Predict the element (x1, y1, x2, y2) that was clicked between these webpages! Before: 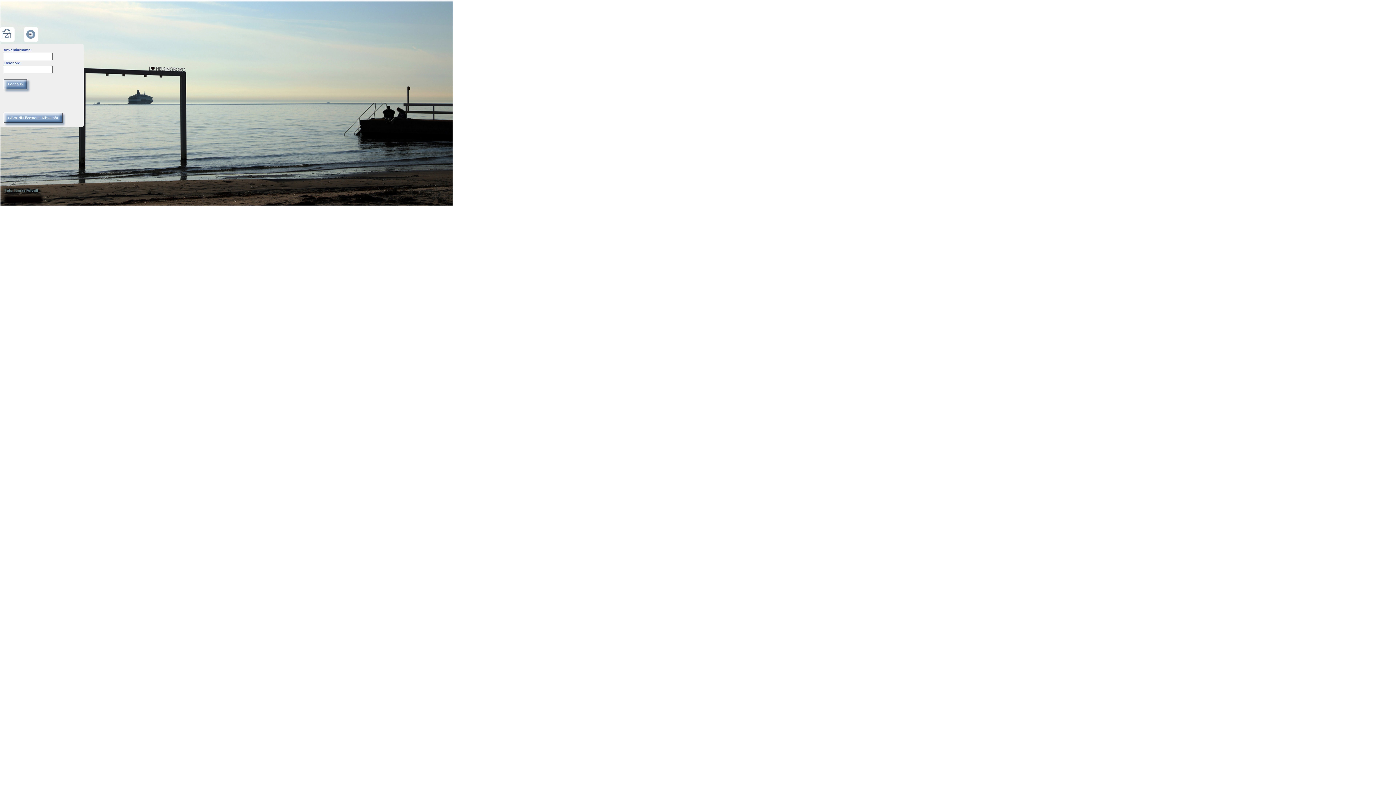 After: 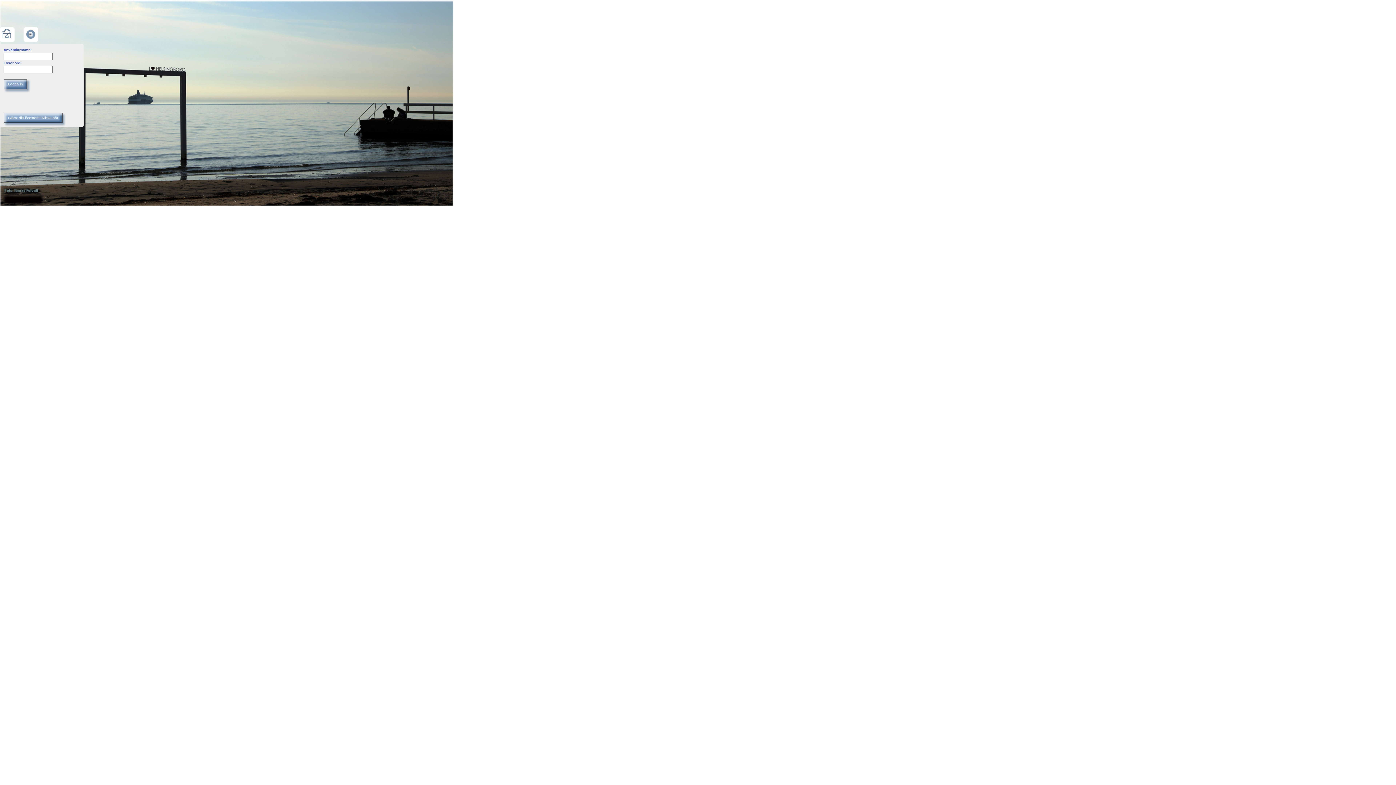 Action: bbox: (1, 31, 10, 35)